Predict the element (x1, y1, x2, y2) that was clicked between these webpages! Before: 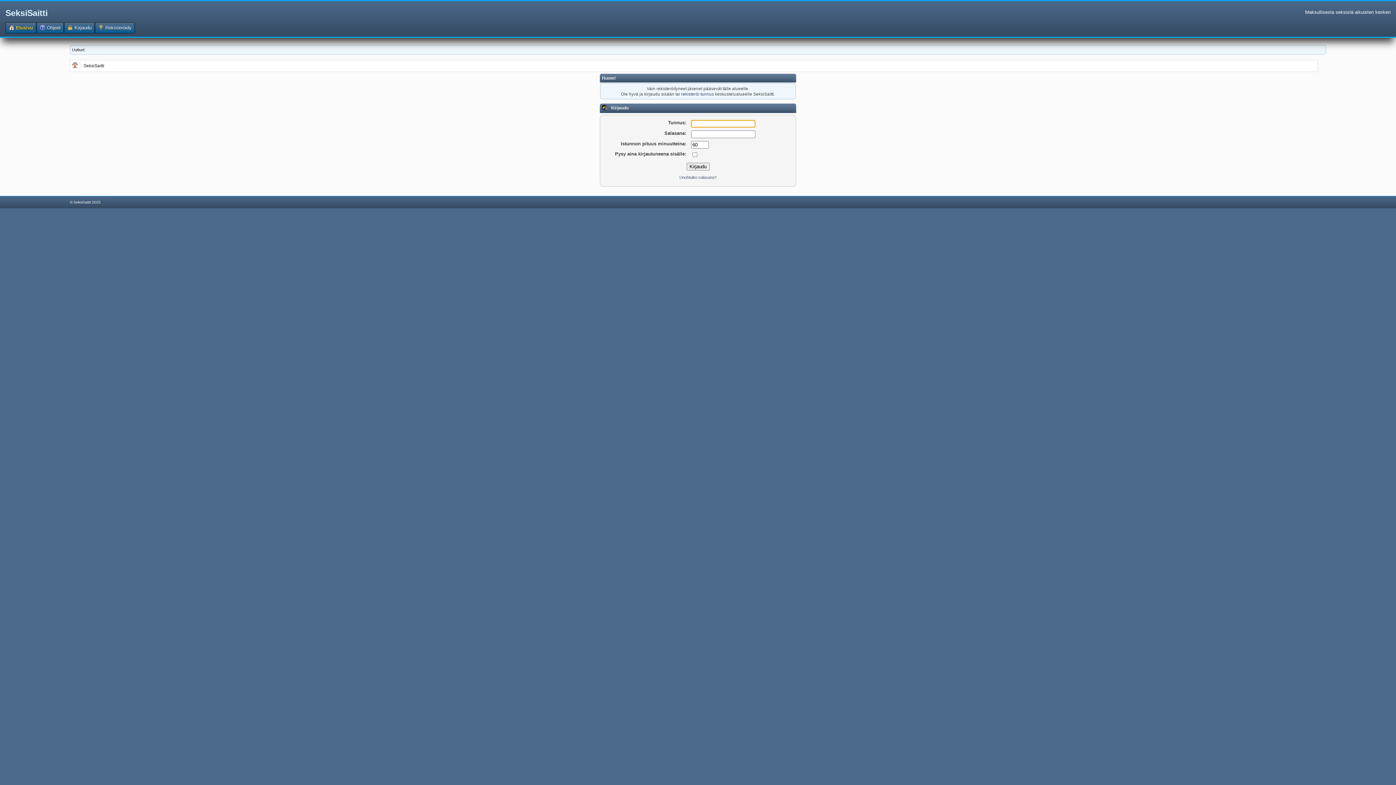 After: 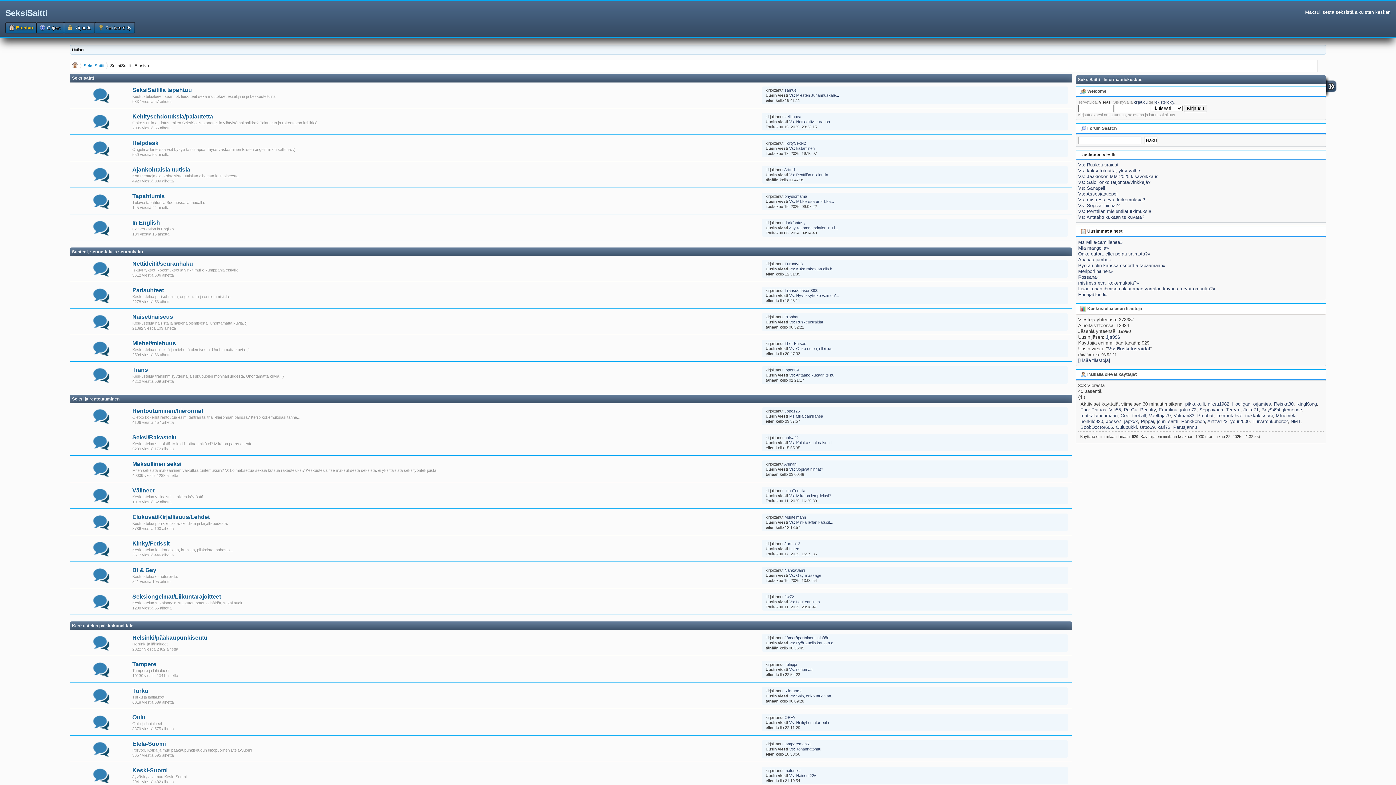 Action: label:  Etusivu bbox: (5, 23, 36, 32)